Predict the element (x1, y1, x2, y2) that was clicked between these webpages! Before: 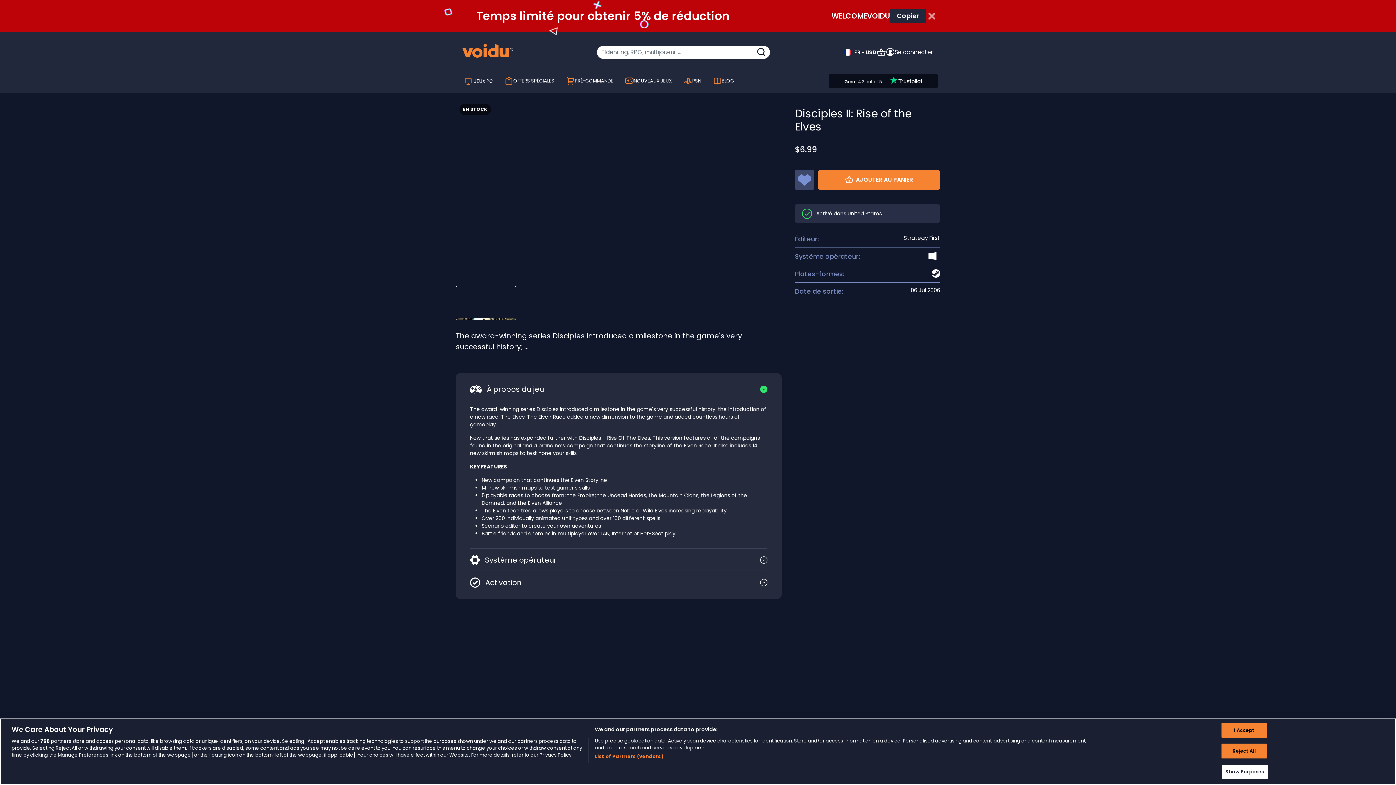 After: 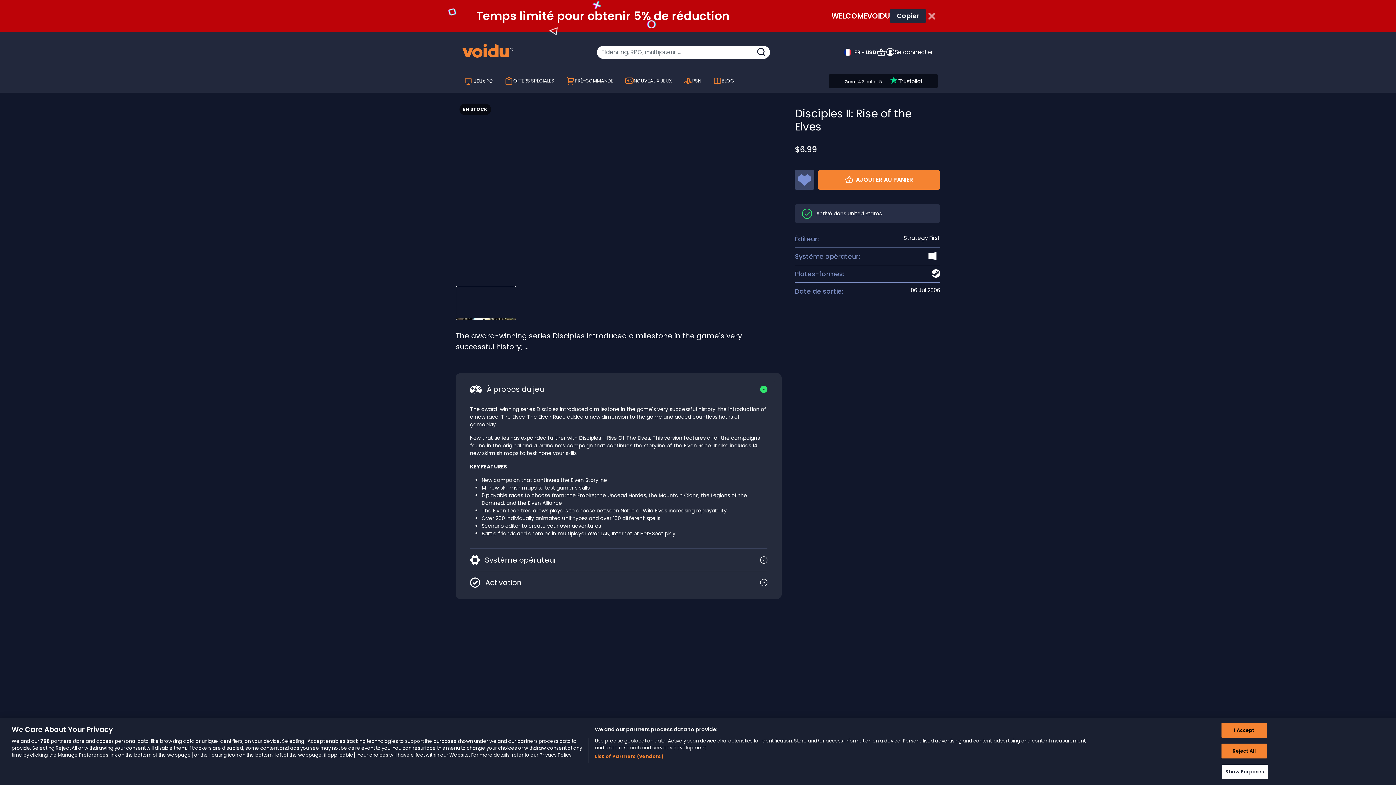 Action: bbox: (829, 76, 938, 84)